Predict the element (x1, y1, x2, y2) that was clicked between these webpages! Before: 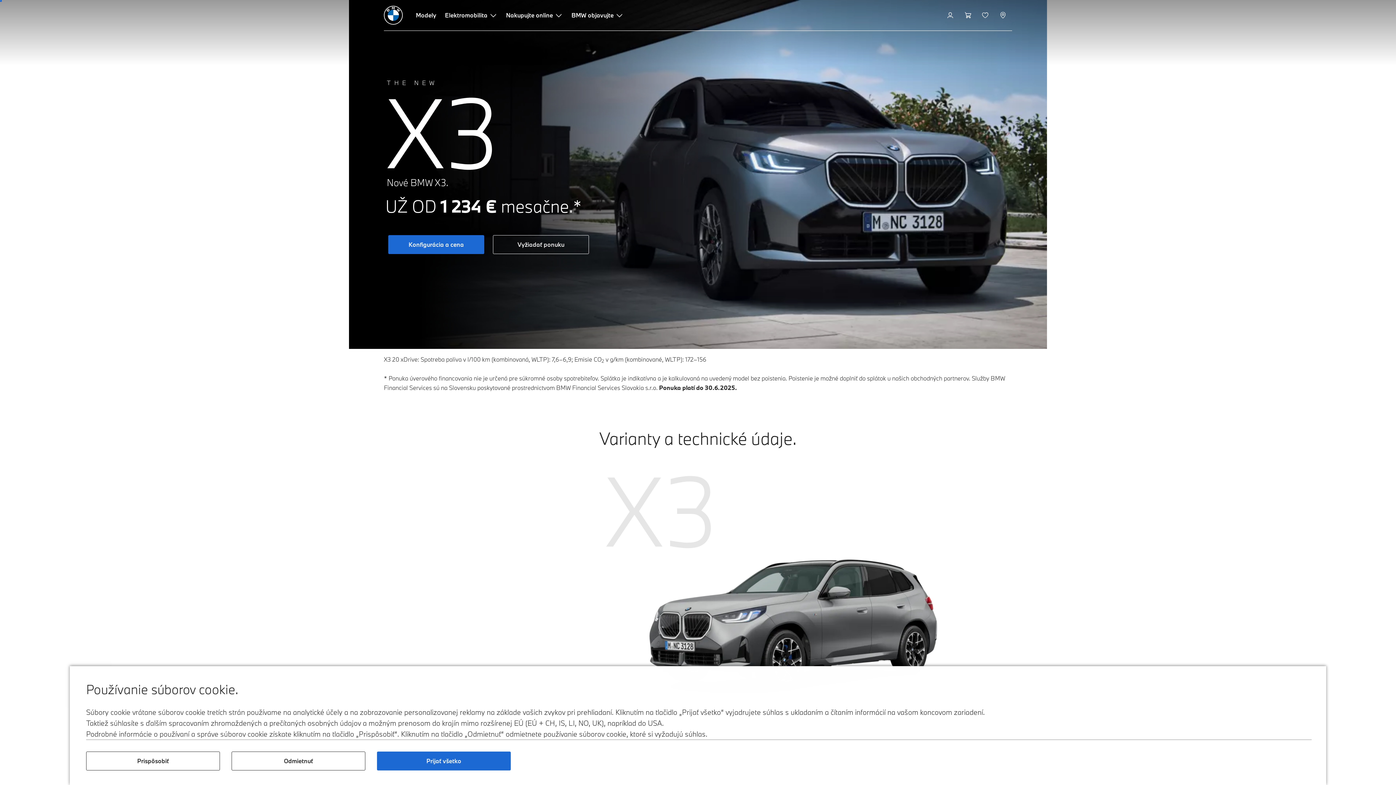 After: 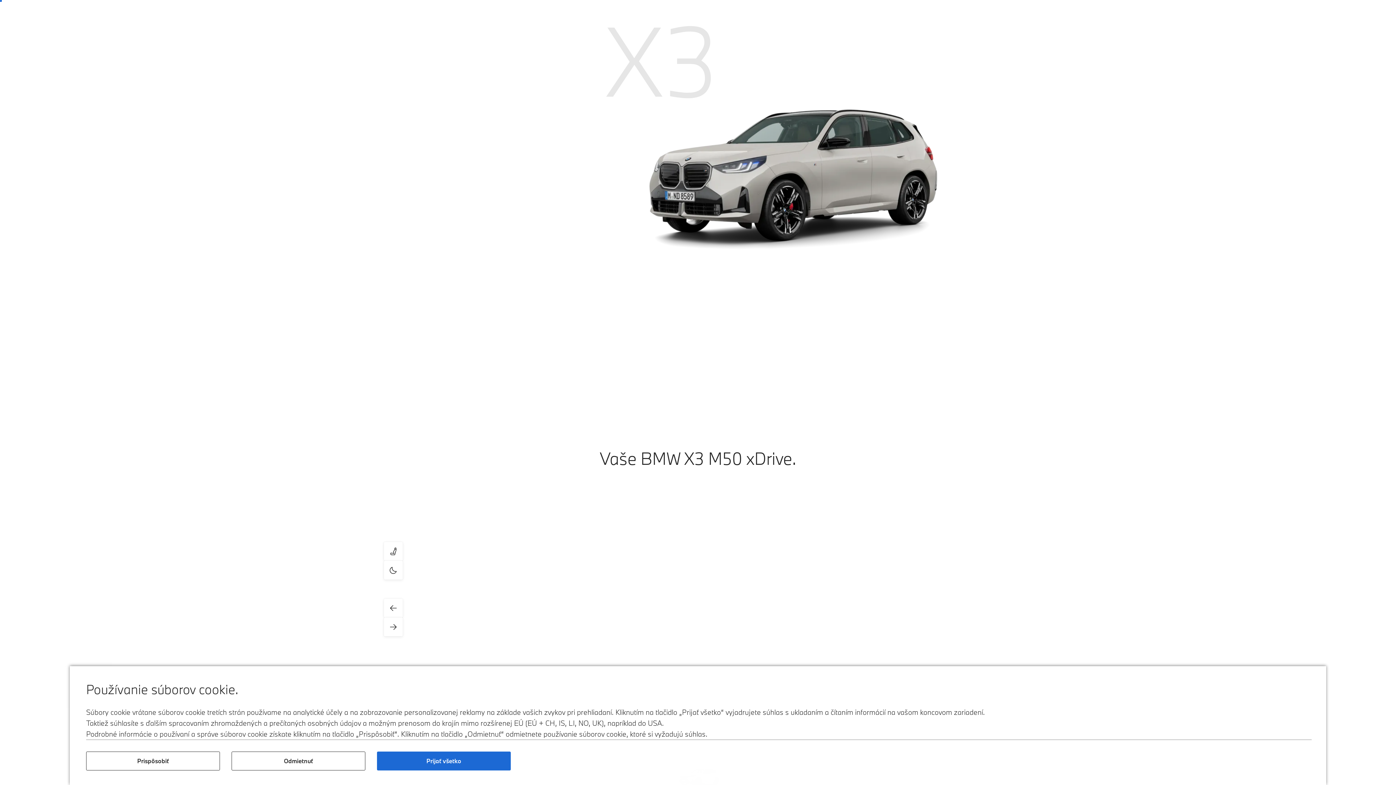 Action: bbox: (384, 527, 470, 555) label: Benzín